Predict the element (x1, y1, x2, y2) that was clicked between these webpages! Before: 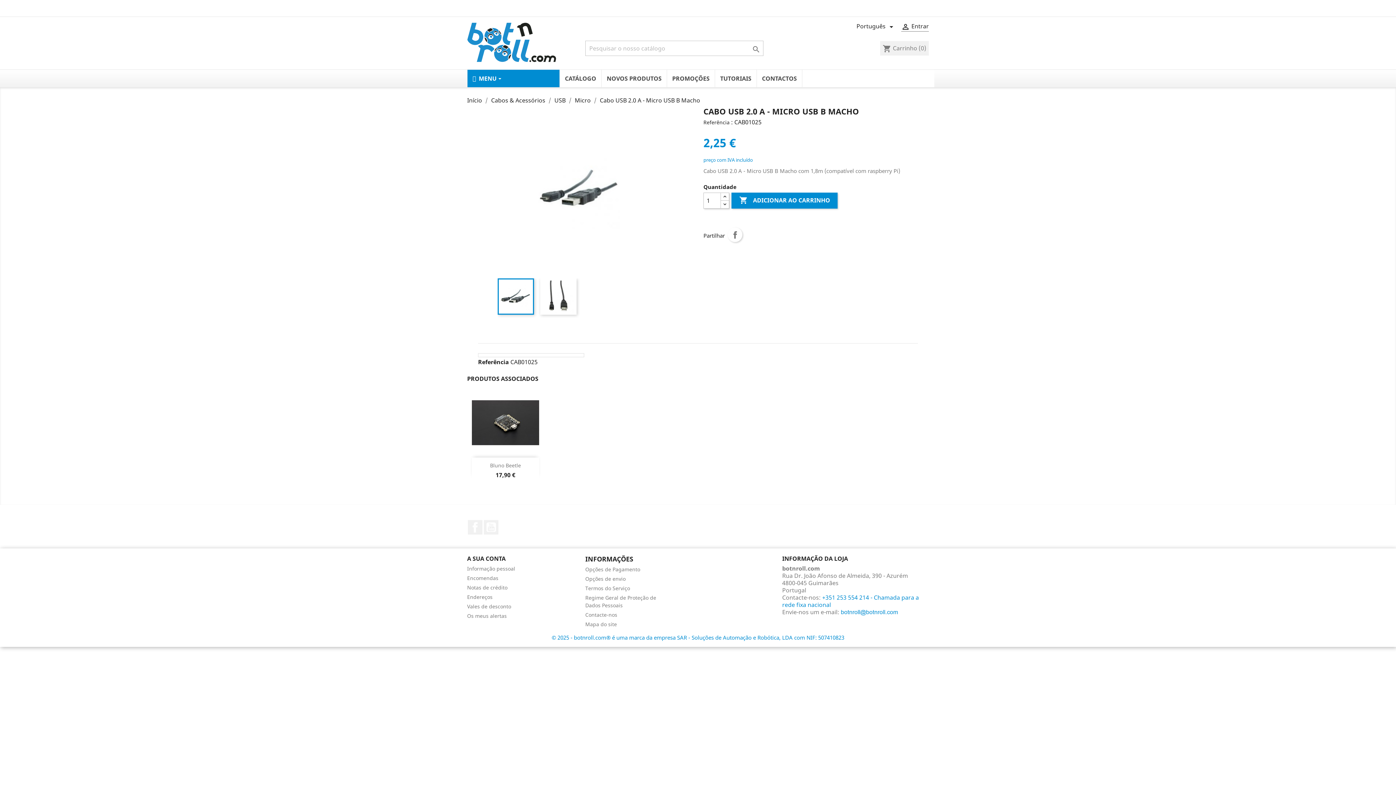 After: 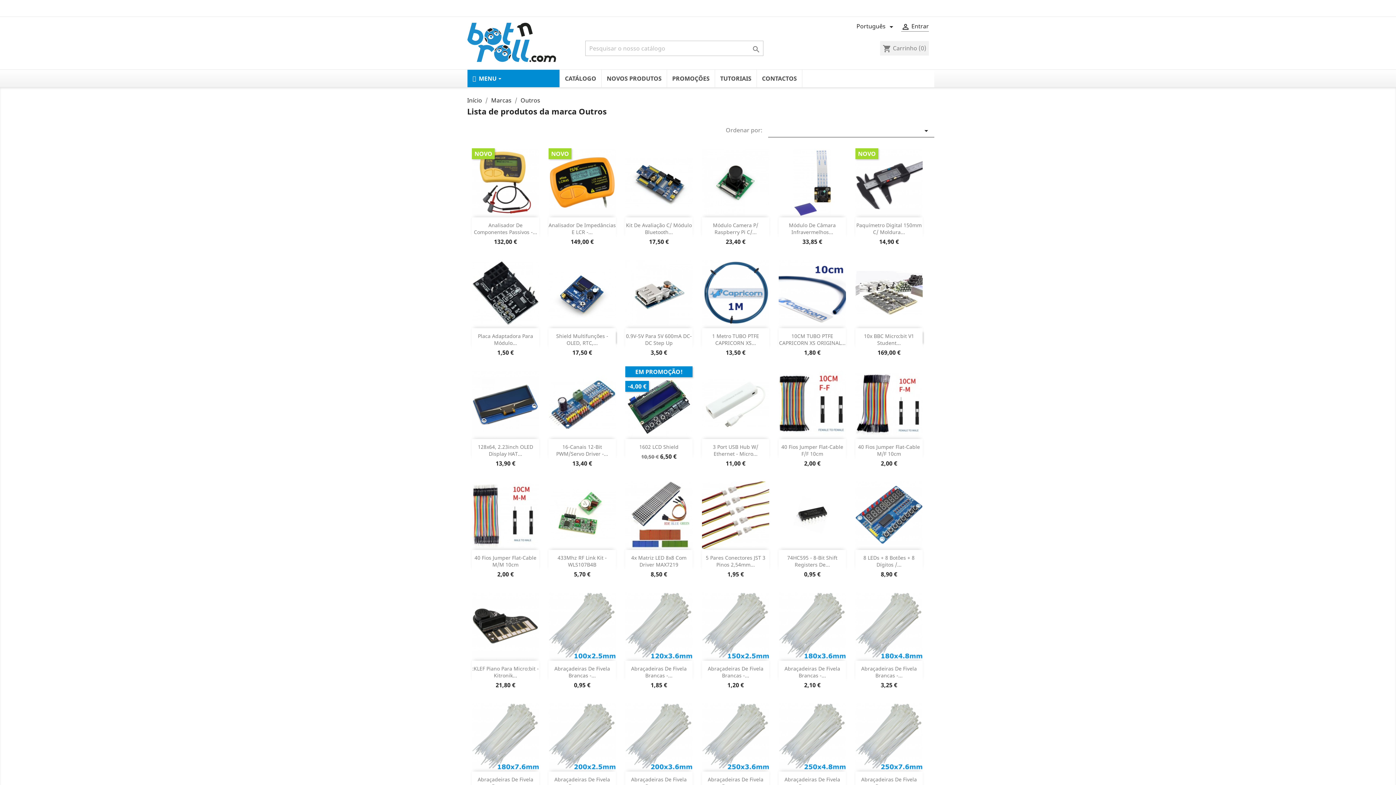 Action: bbox: (478, 350, 584, 358)